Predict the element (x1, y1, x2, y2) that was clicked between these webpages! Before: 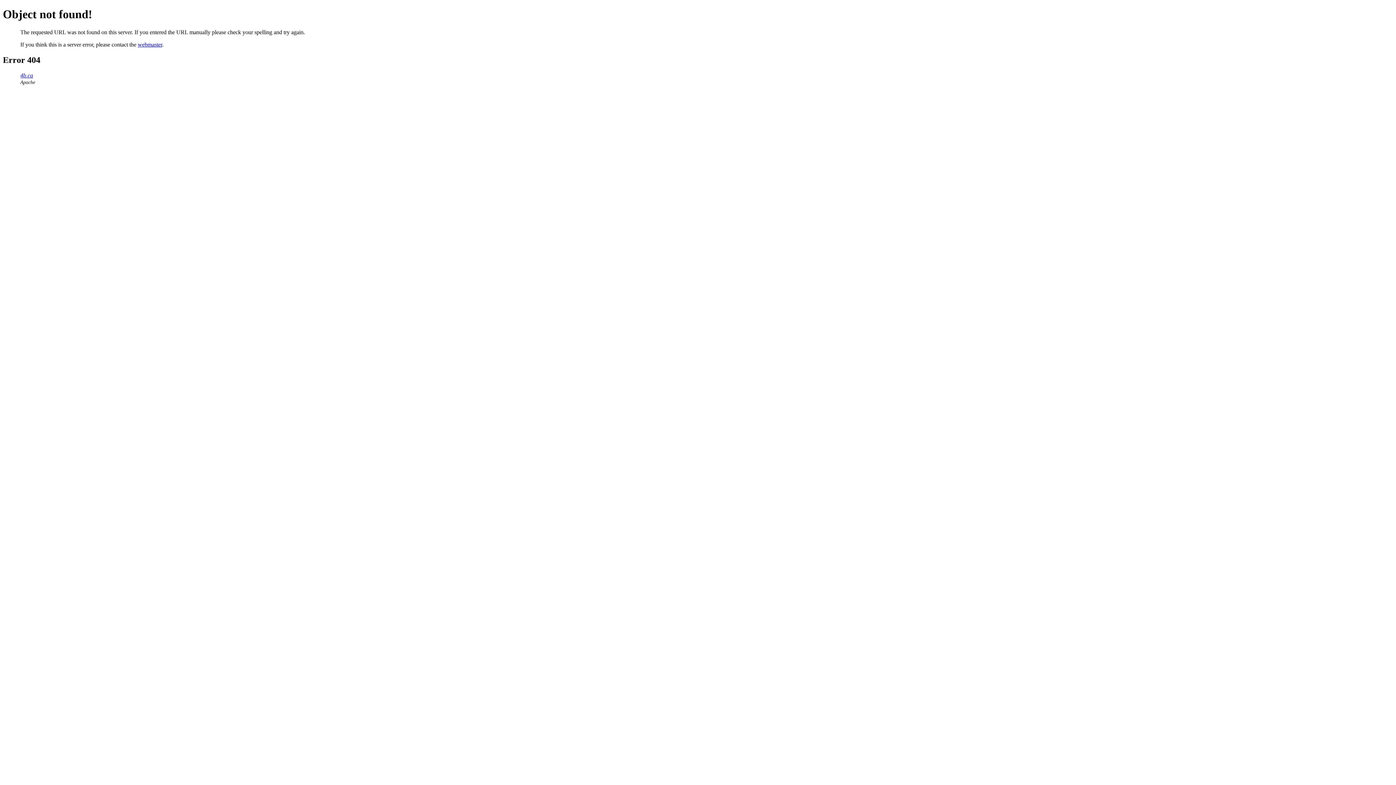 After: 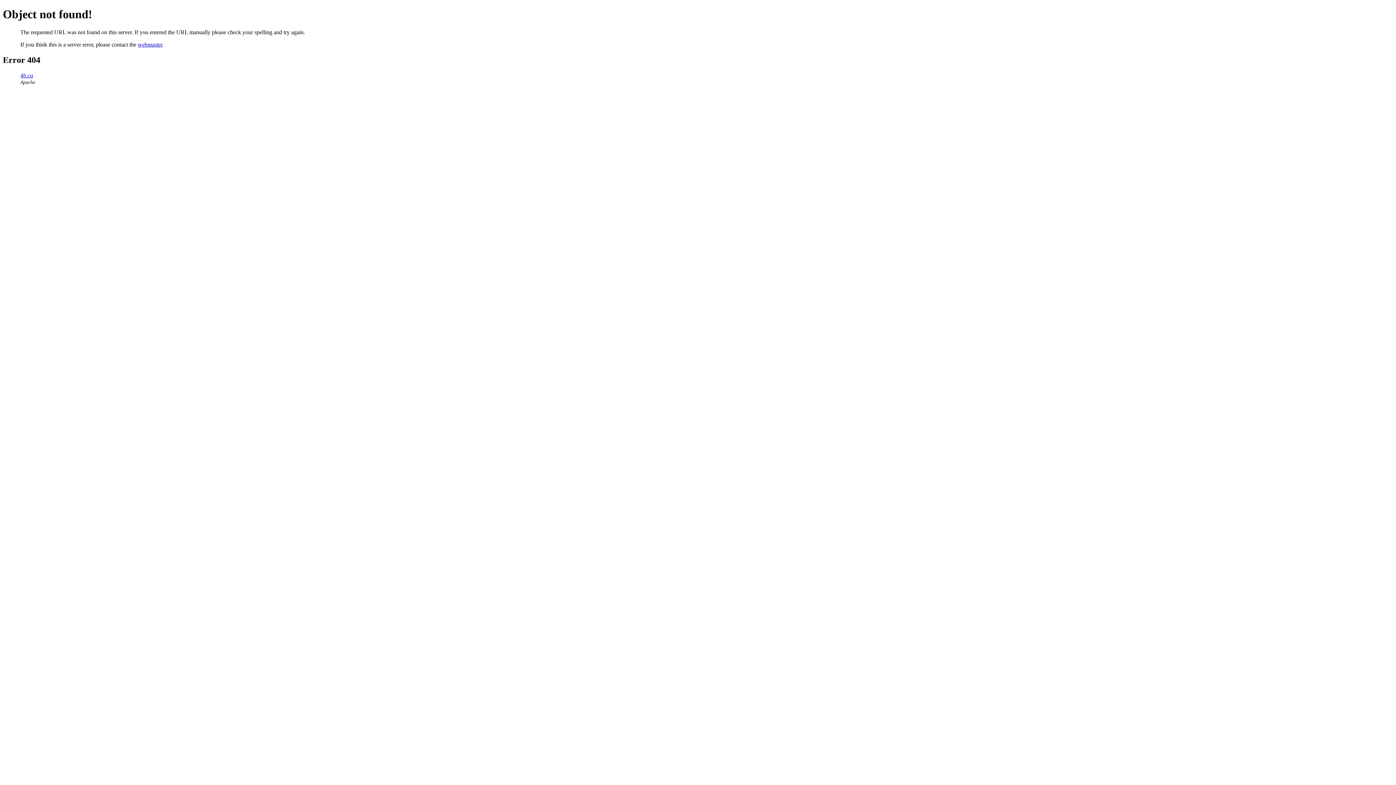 Action: label: webmaster bbox: (137, 41, 162, 47)